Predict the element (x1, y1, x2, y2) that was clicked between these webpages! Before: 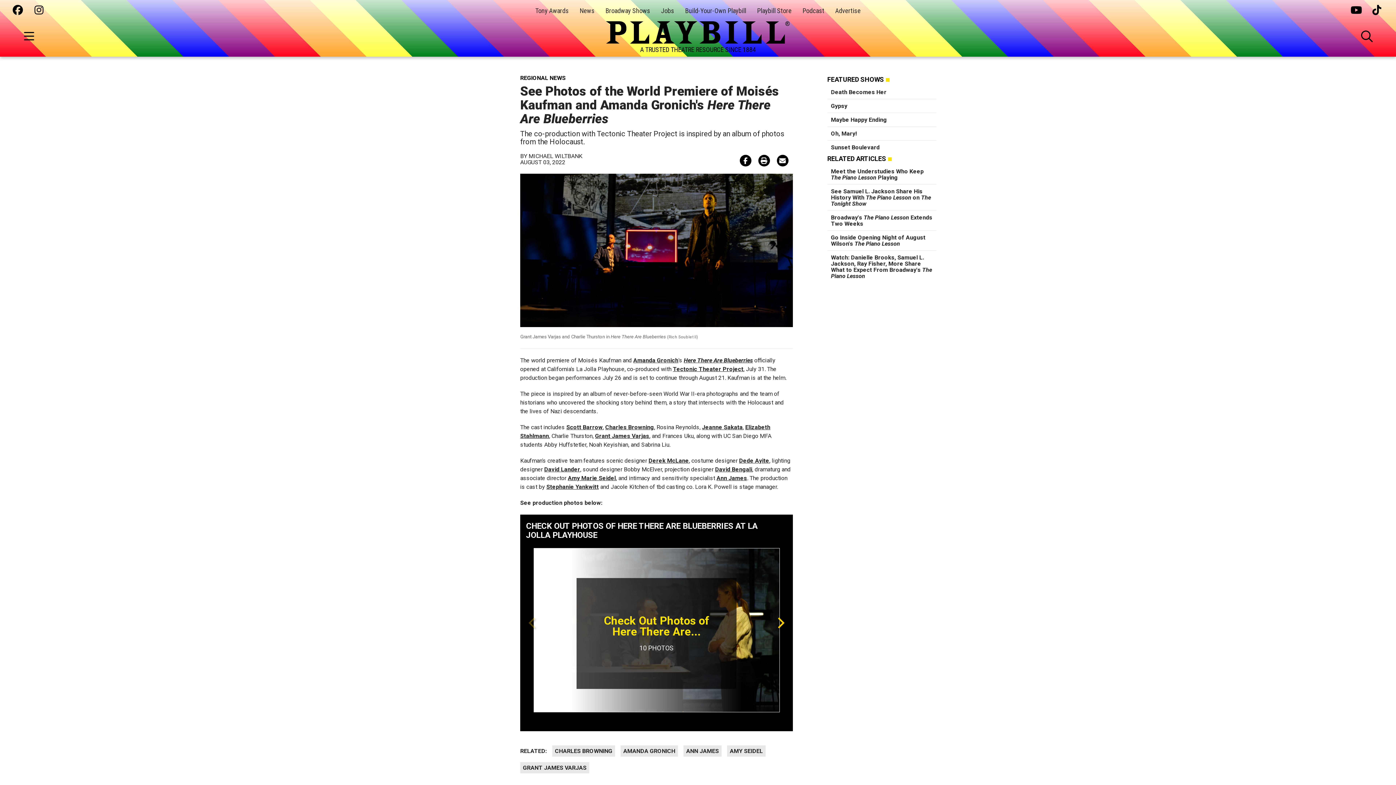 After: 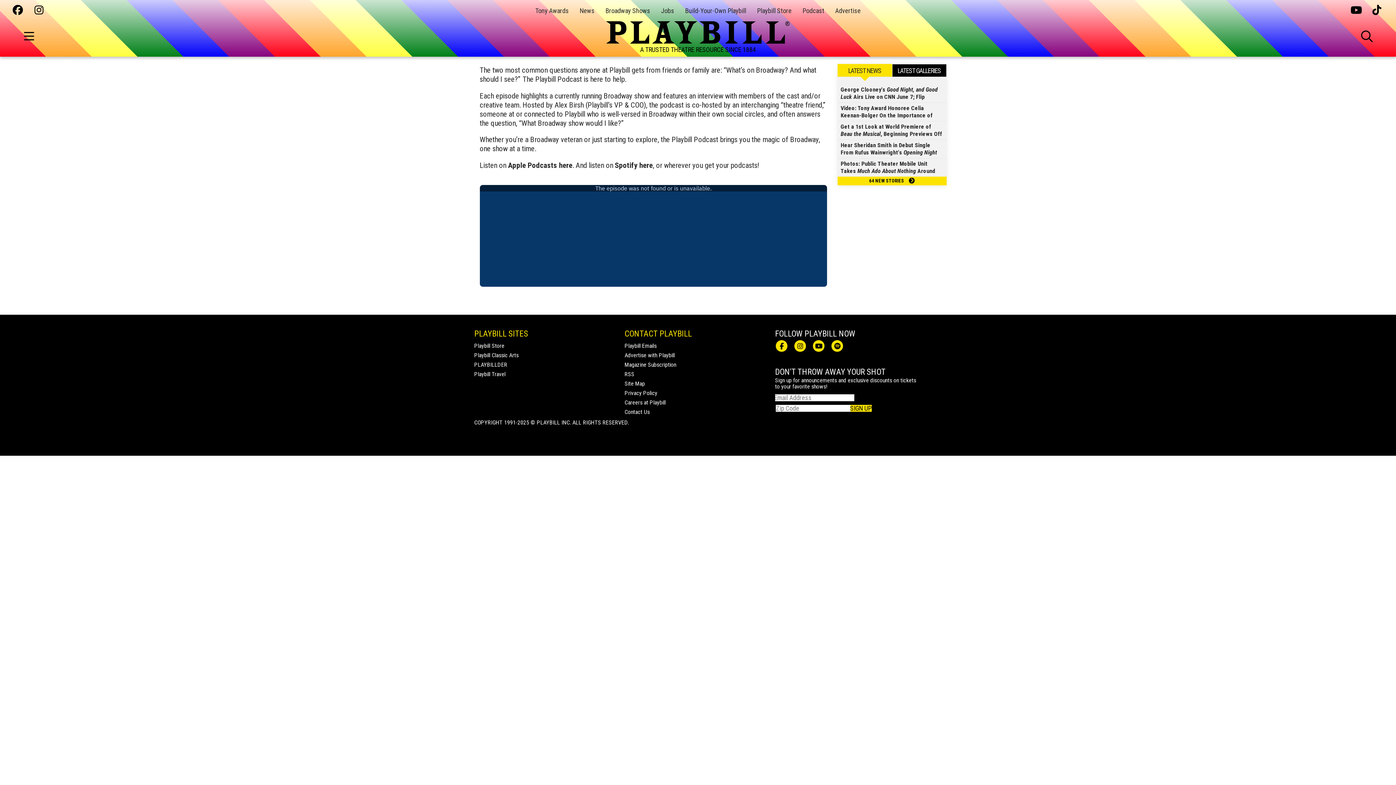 Action: bbox: (802, 6, 824, 14) label: Podcast